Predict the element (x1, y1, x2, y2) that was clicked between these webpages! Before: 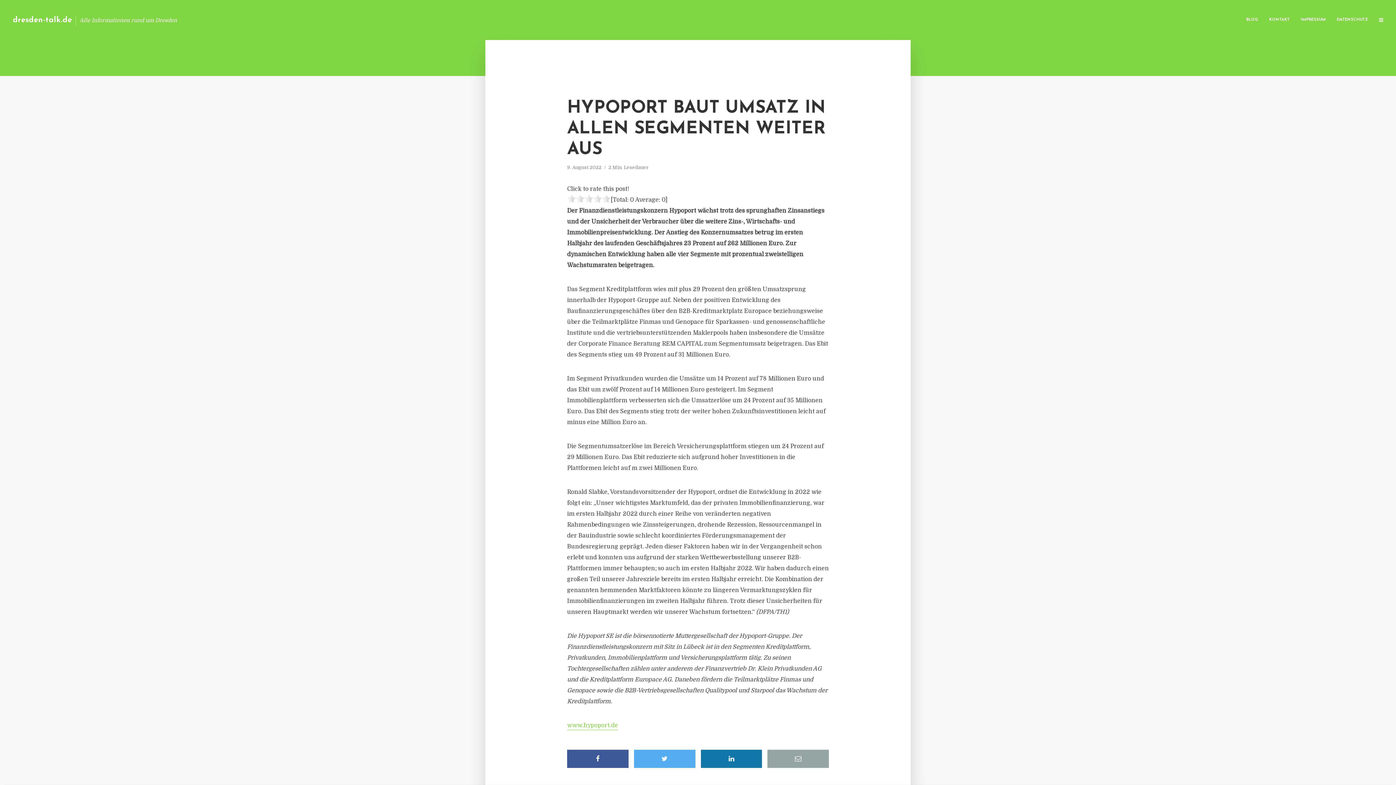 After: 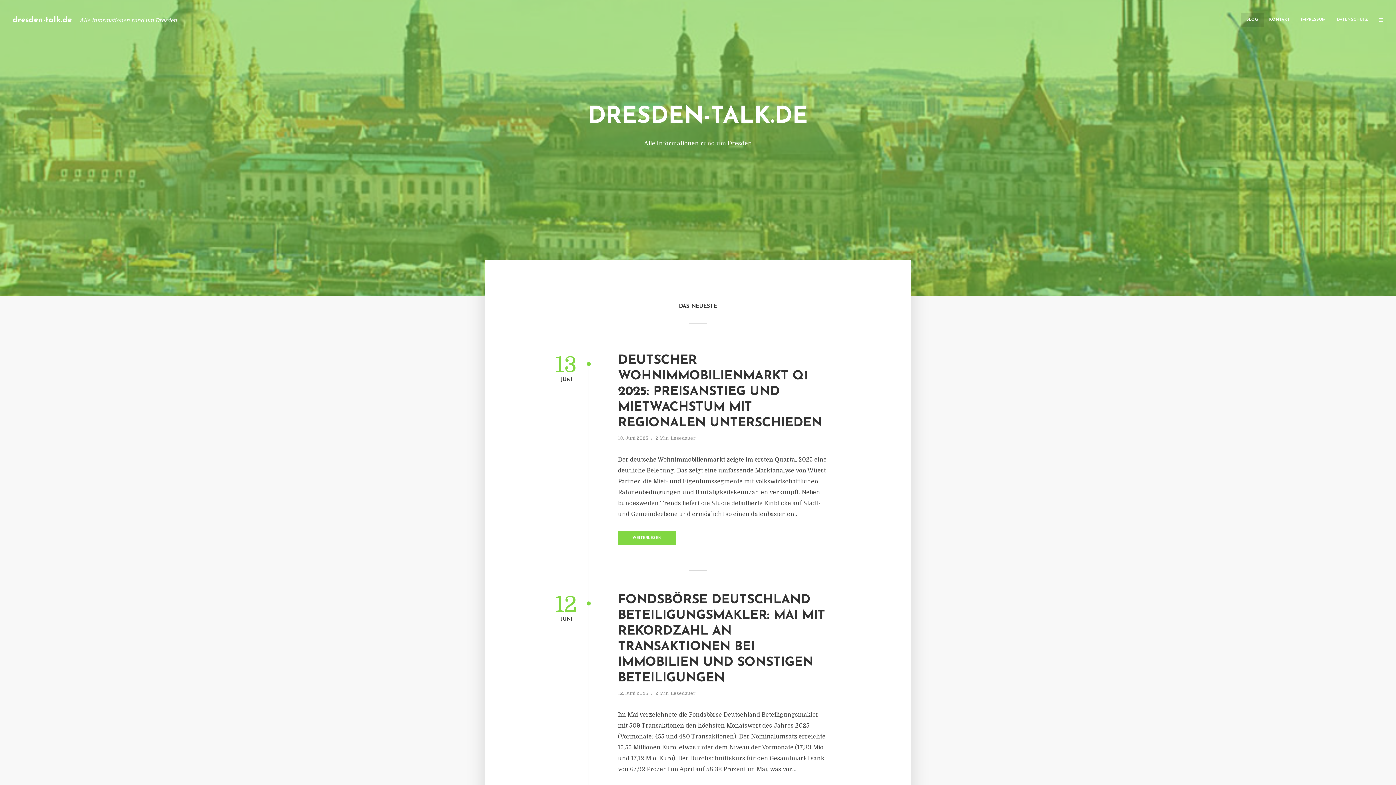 Action: label: dresden-talk.de bbox: (12, 16, 72, 23)